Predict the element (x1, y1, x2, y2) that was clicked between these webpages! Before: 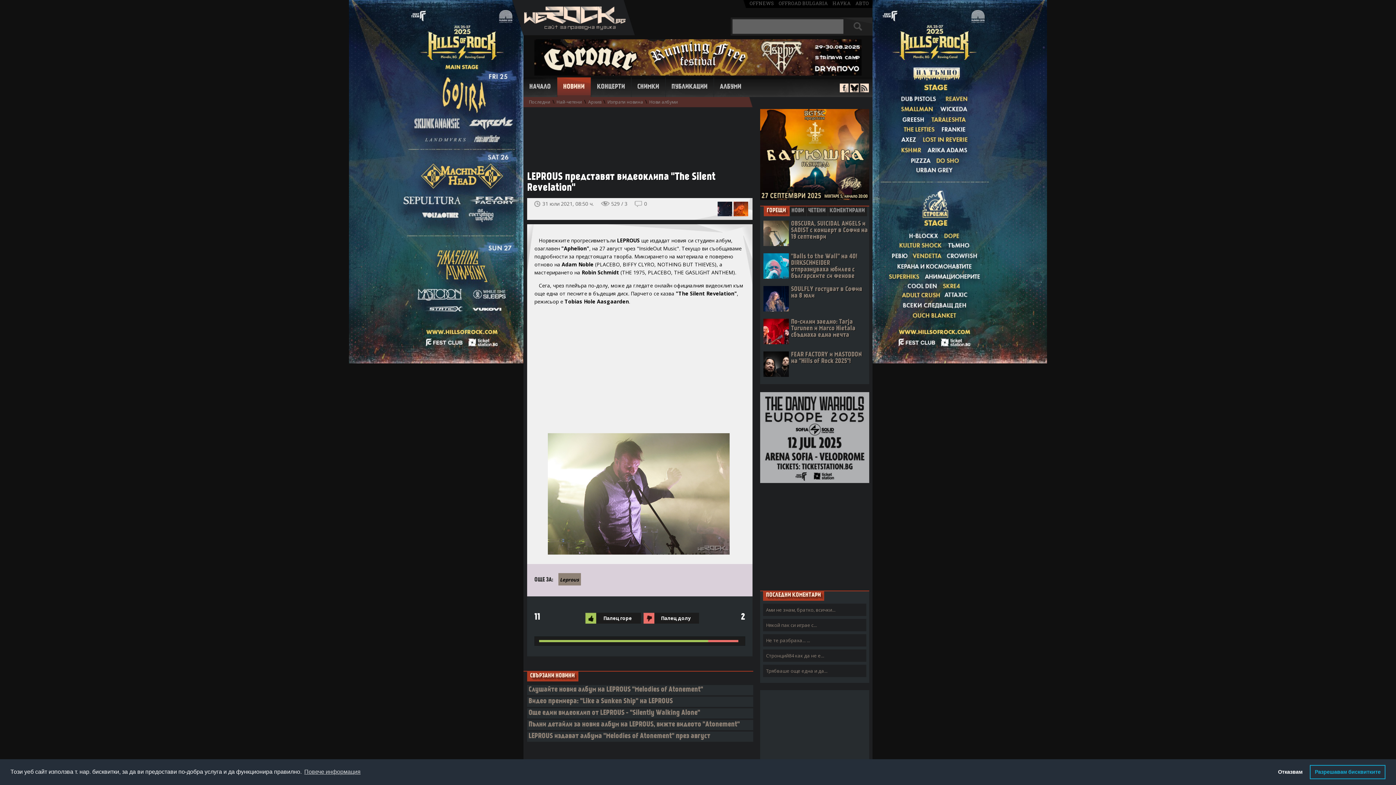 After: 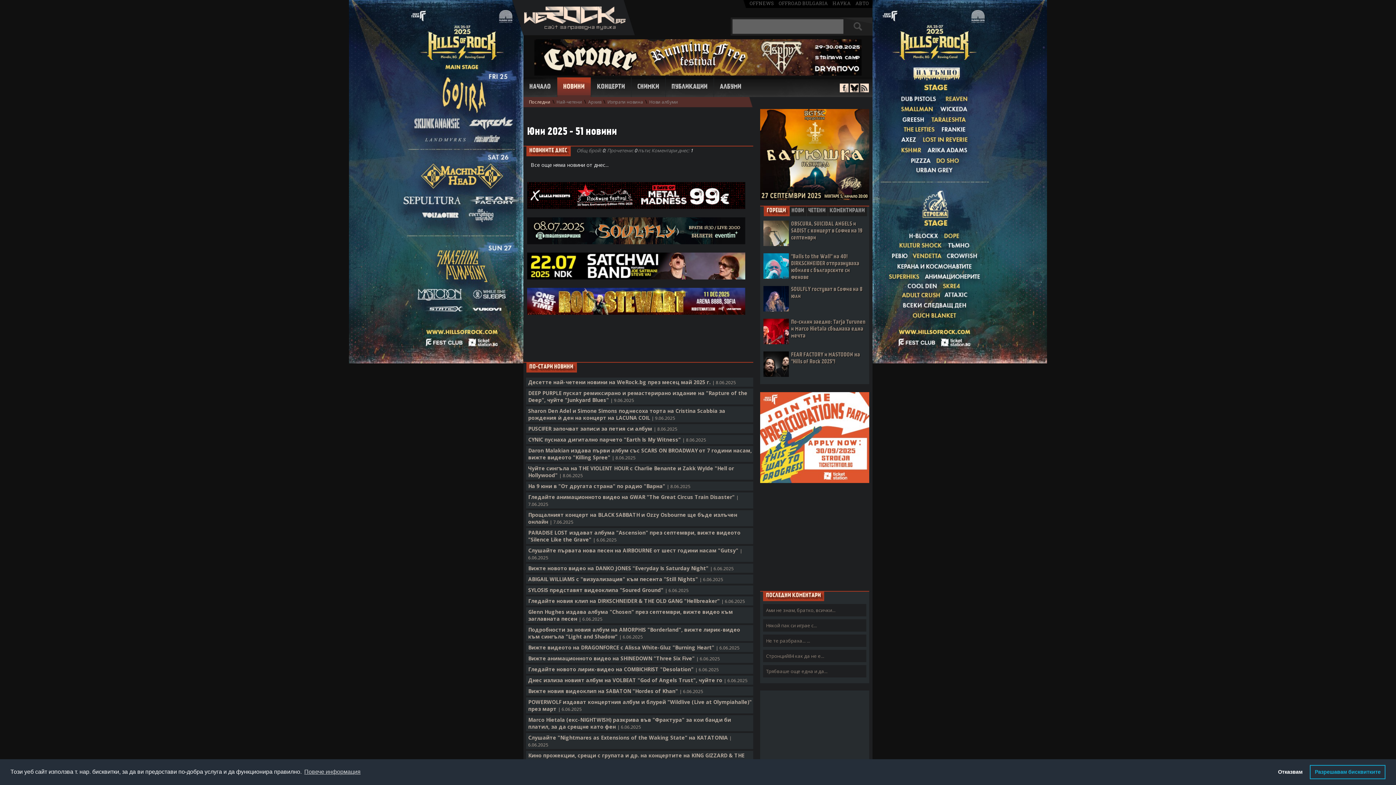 Action: label: НОВИНИ bbox: (563, 83, 584, 90)